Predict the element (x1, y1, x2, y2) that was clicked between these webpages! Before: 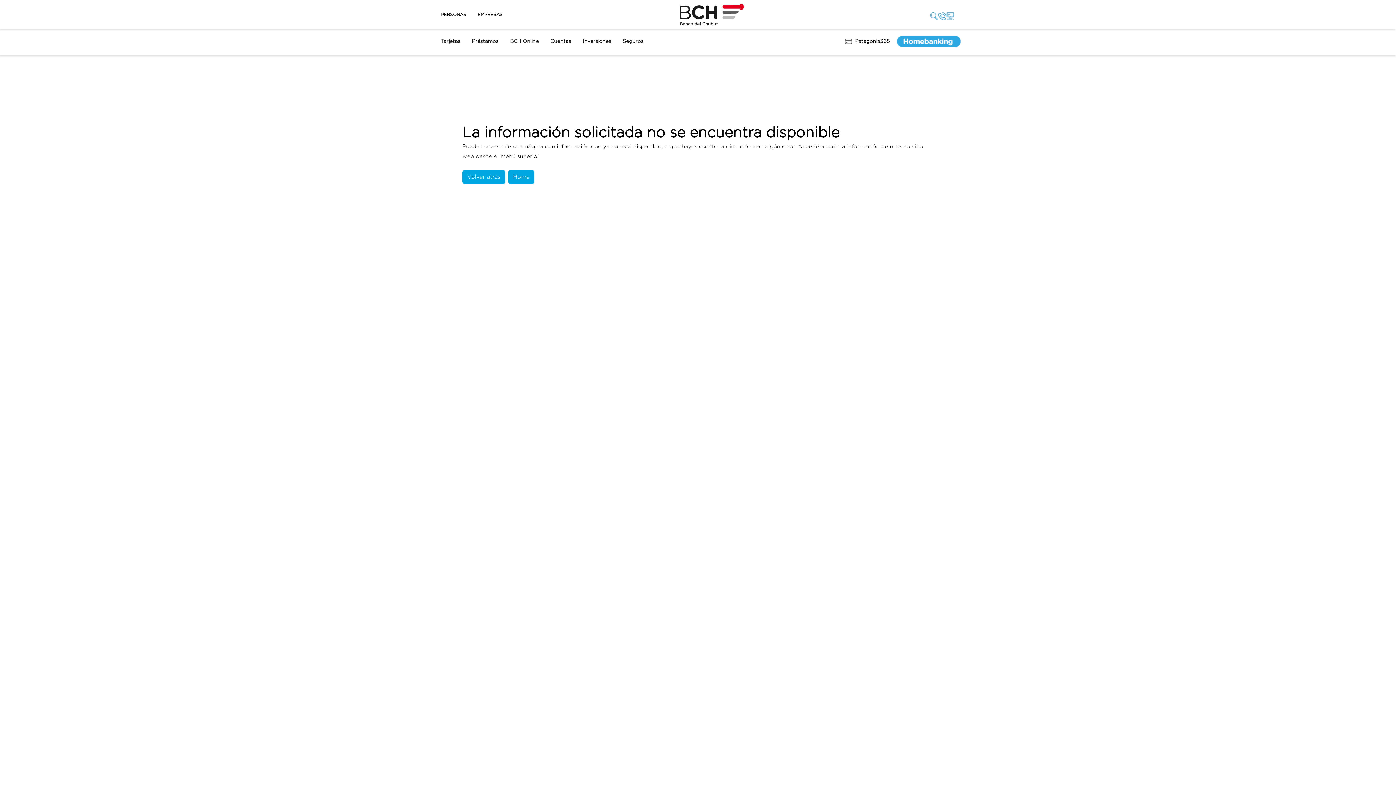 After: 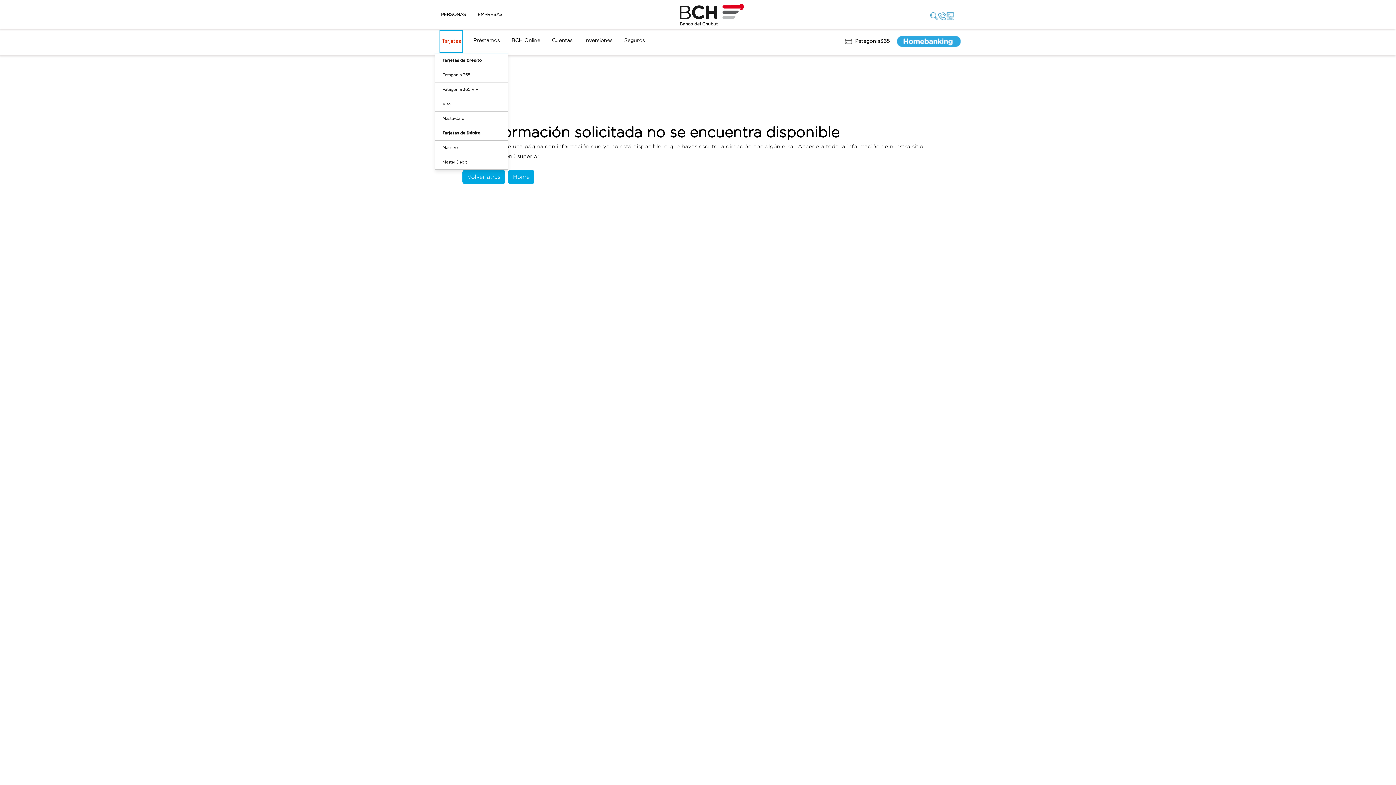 Action: bbox: (439, 30, 461, 51) label: Tarjetas